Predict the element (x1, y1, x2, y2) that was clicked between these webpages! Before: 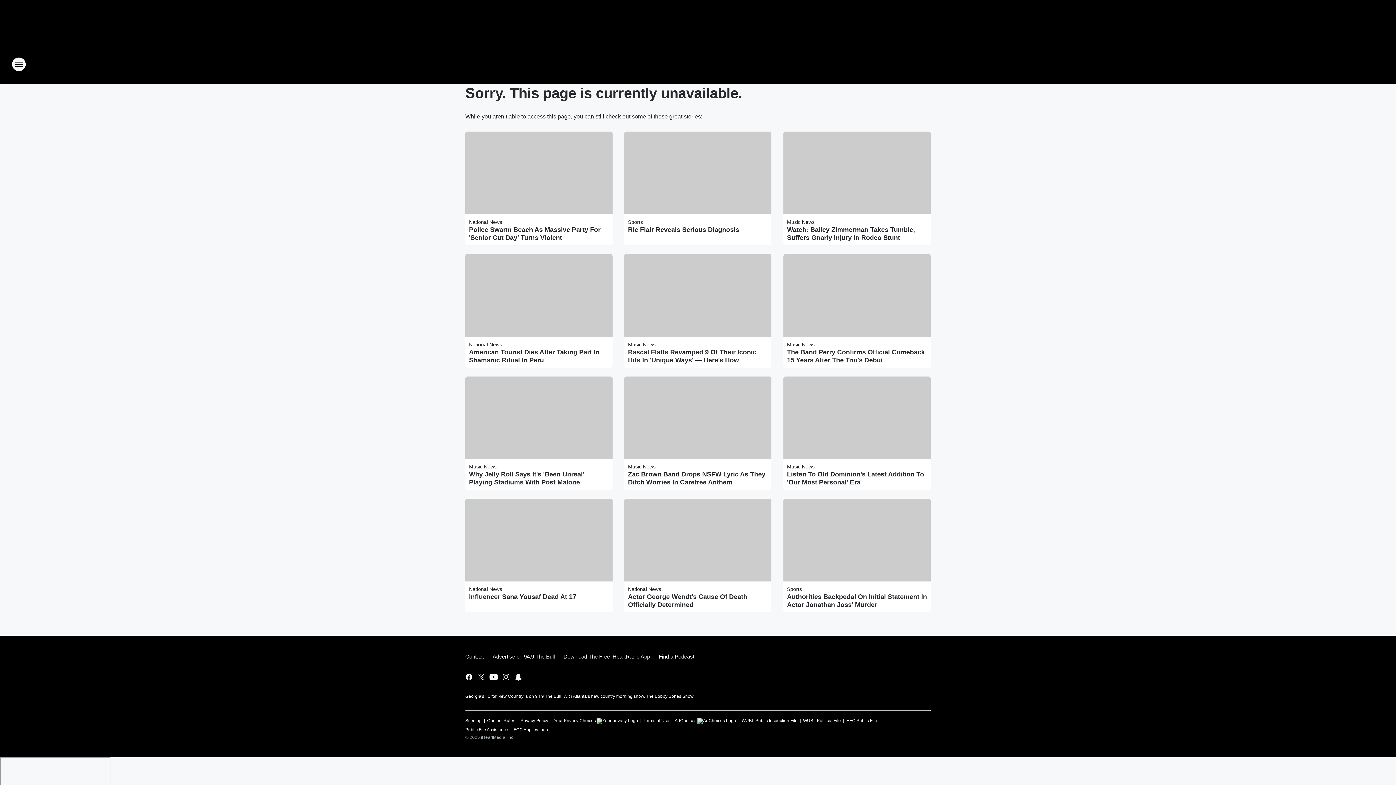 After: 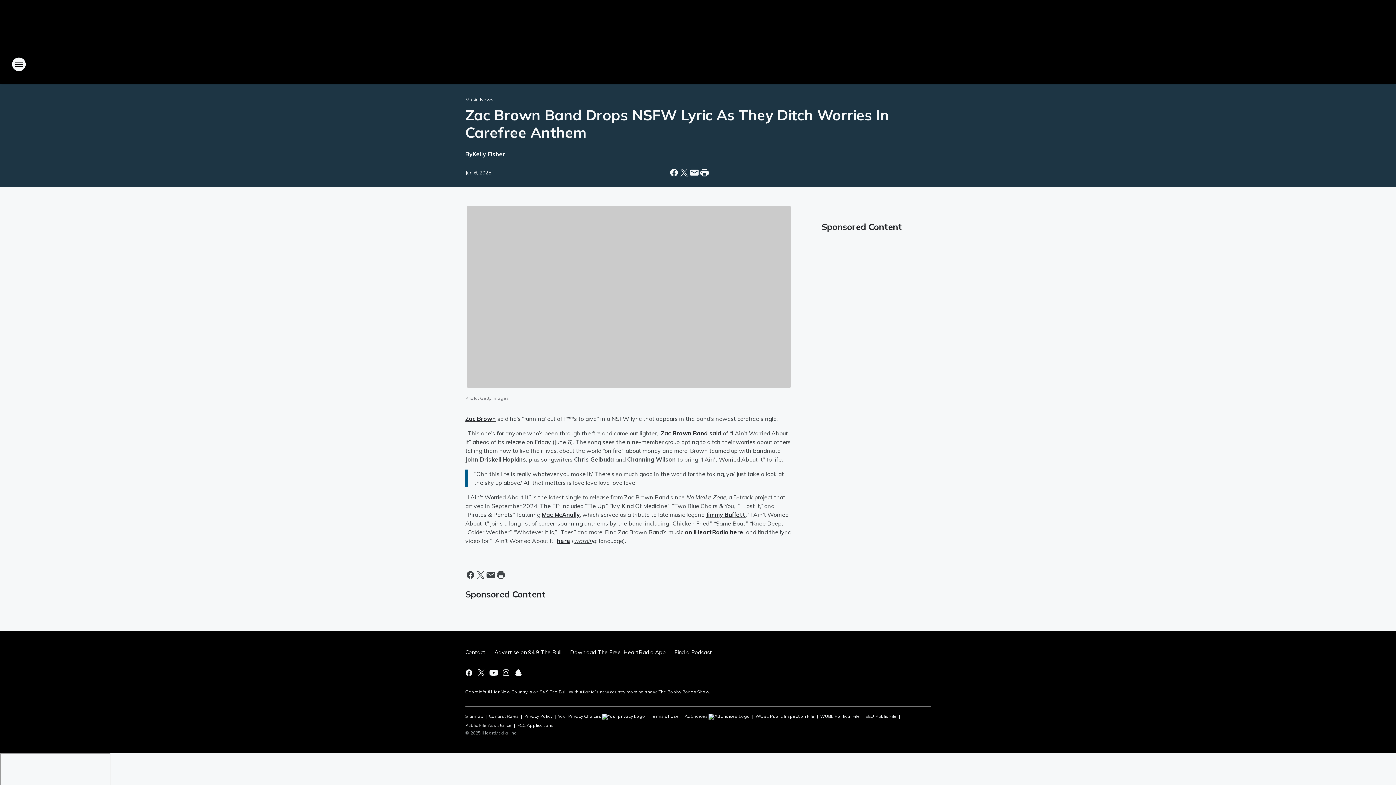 Action: label: Zac Brown Band Drops NSFW Lyric As They Ditch Worries In Carefree Anthem bbox: (628, 470, 768, 486)